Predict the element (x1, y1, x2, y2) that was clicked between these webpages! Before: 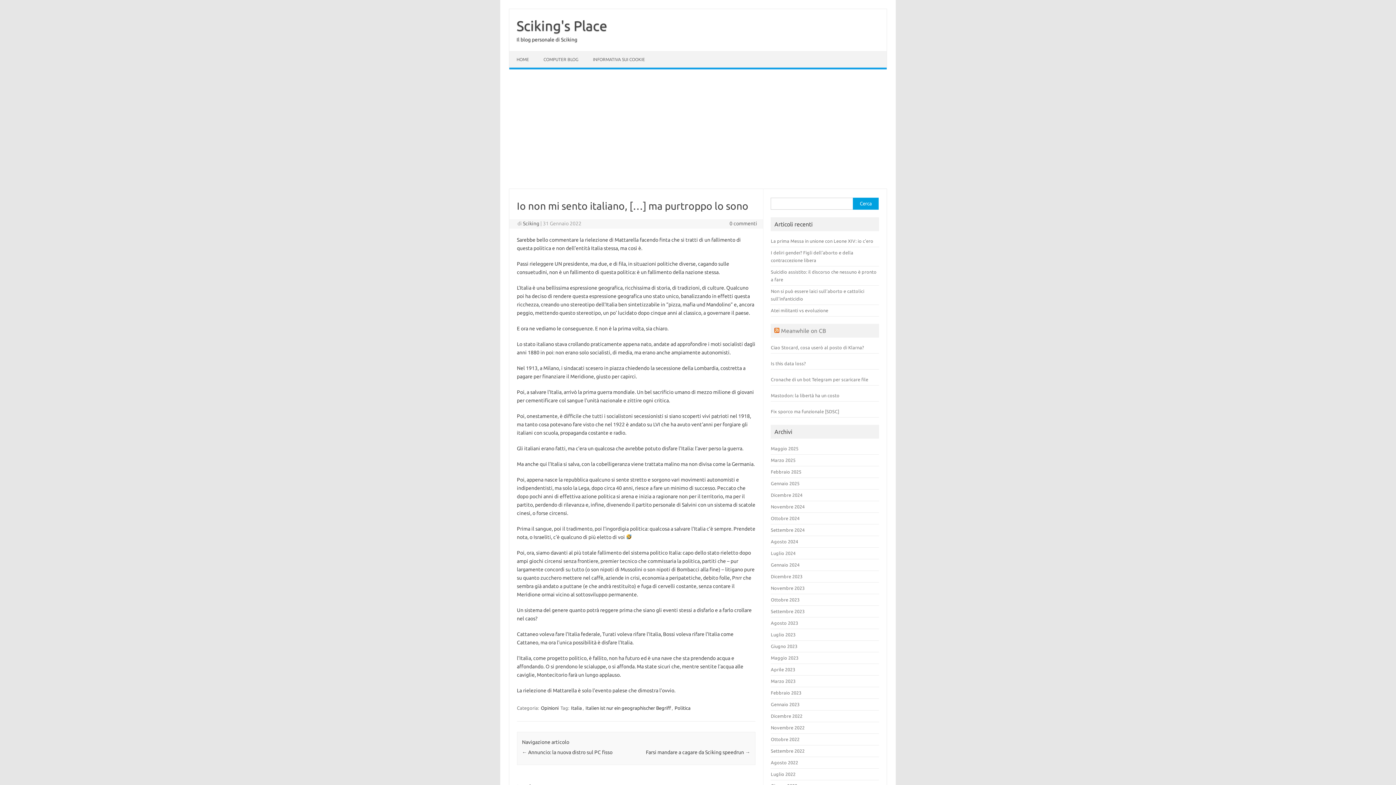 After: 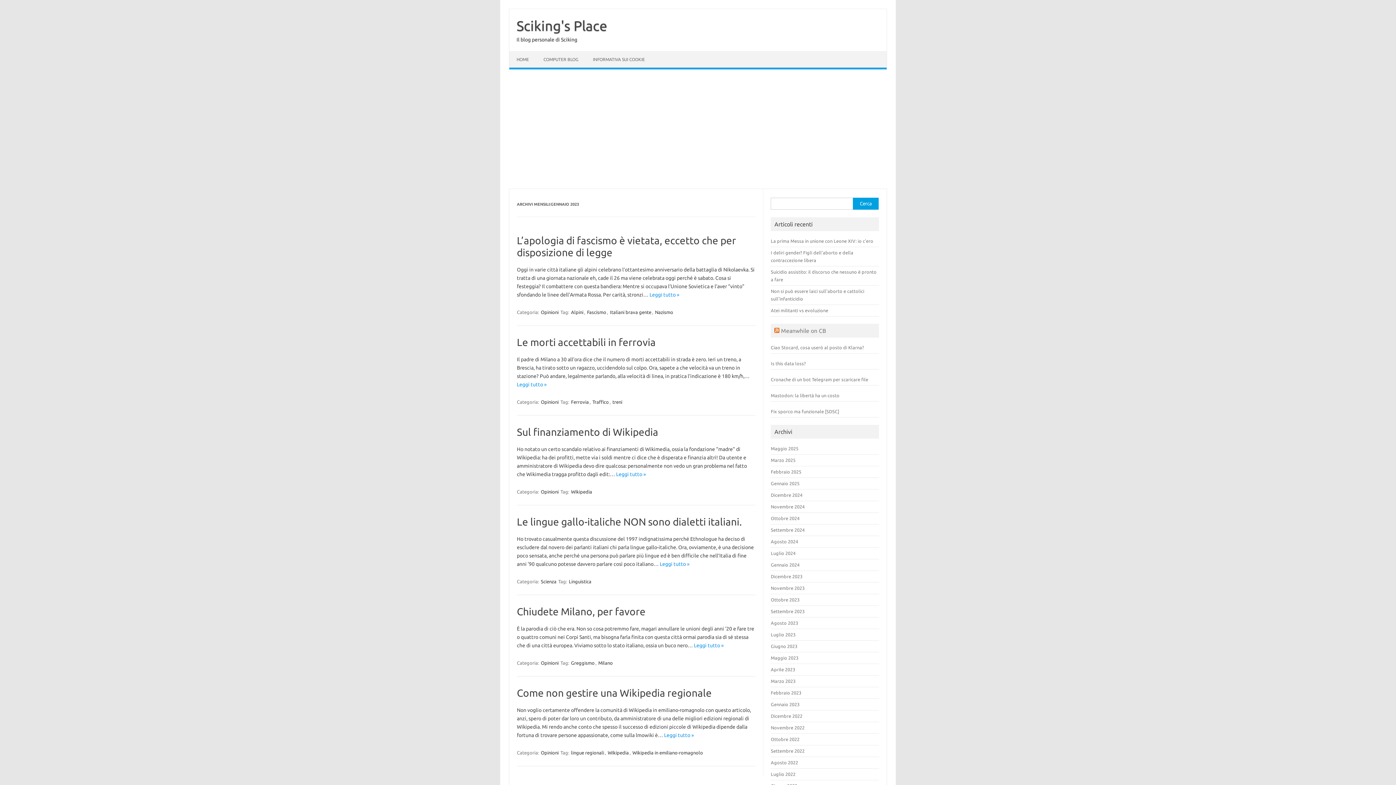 Action: label: Gennaio 2023 bbox: (771, 702, 799, 707)